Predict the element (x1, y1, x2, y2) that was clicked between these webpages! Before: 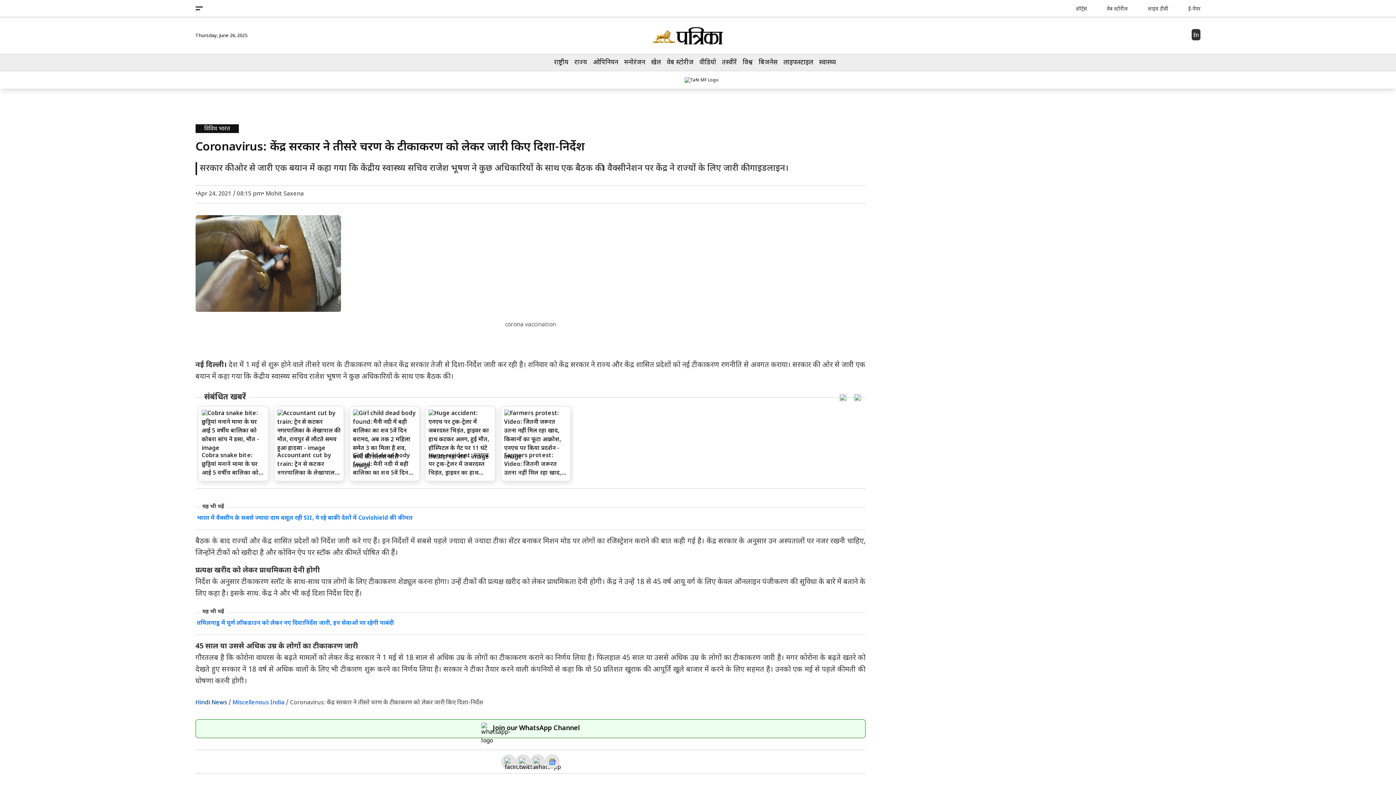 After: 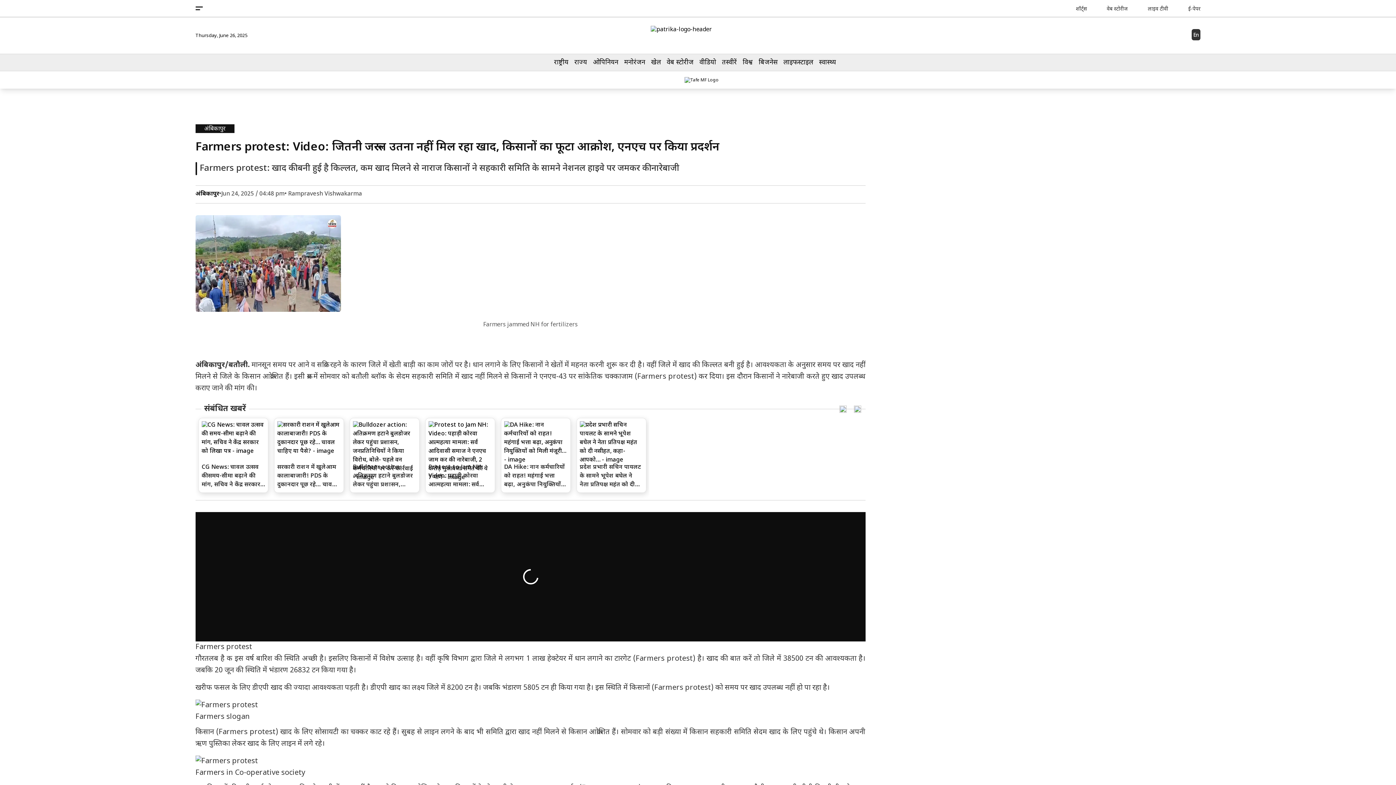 Action: bbox: (500, 406, 570, 481) label: Farmers protest: Video: जितनी जरूरत उतना नहीं मिल रहा खाद, किसानों का फूटा आक्रोश, एनएच पर किया प्रदर्शन